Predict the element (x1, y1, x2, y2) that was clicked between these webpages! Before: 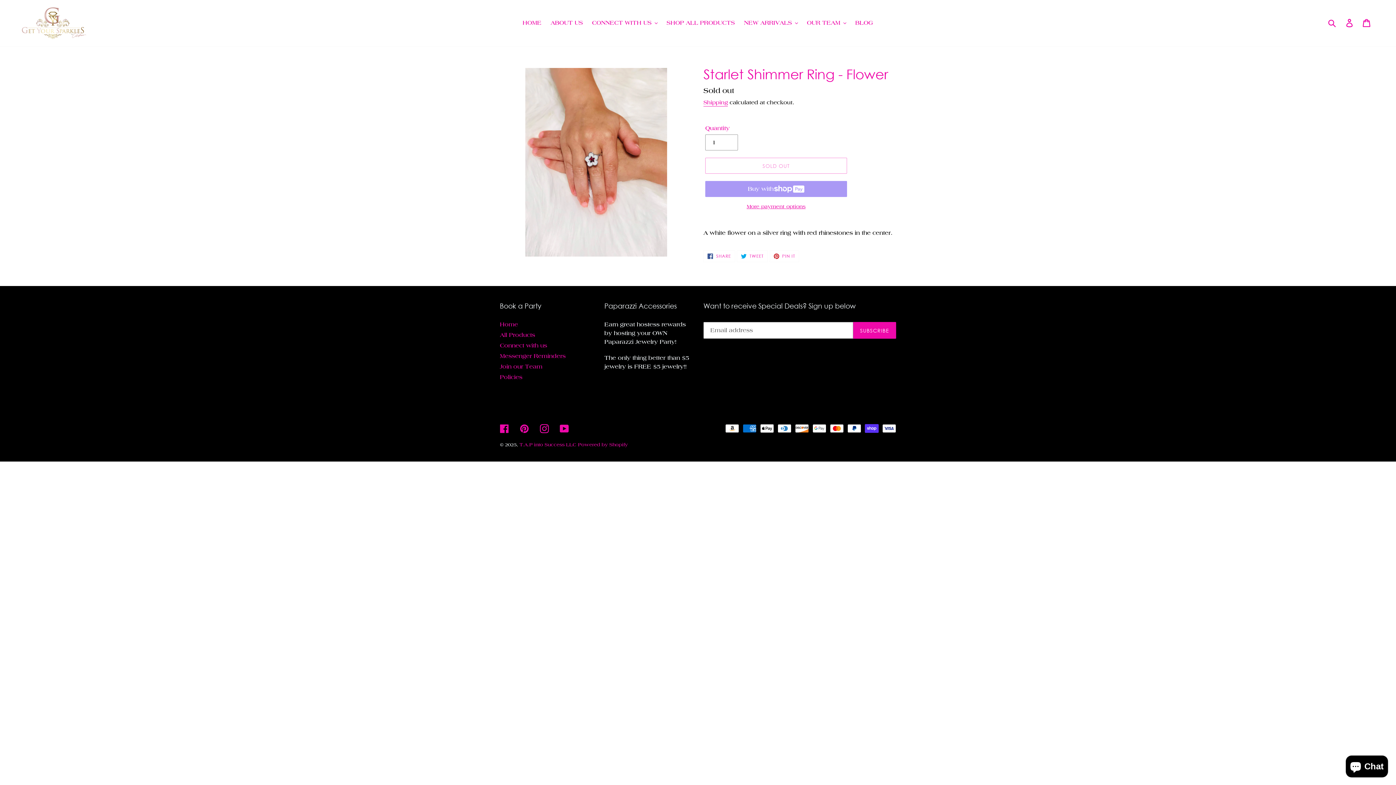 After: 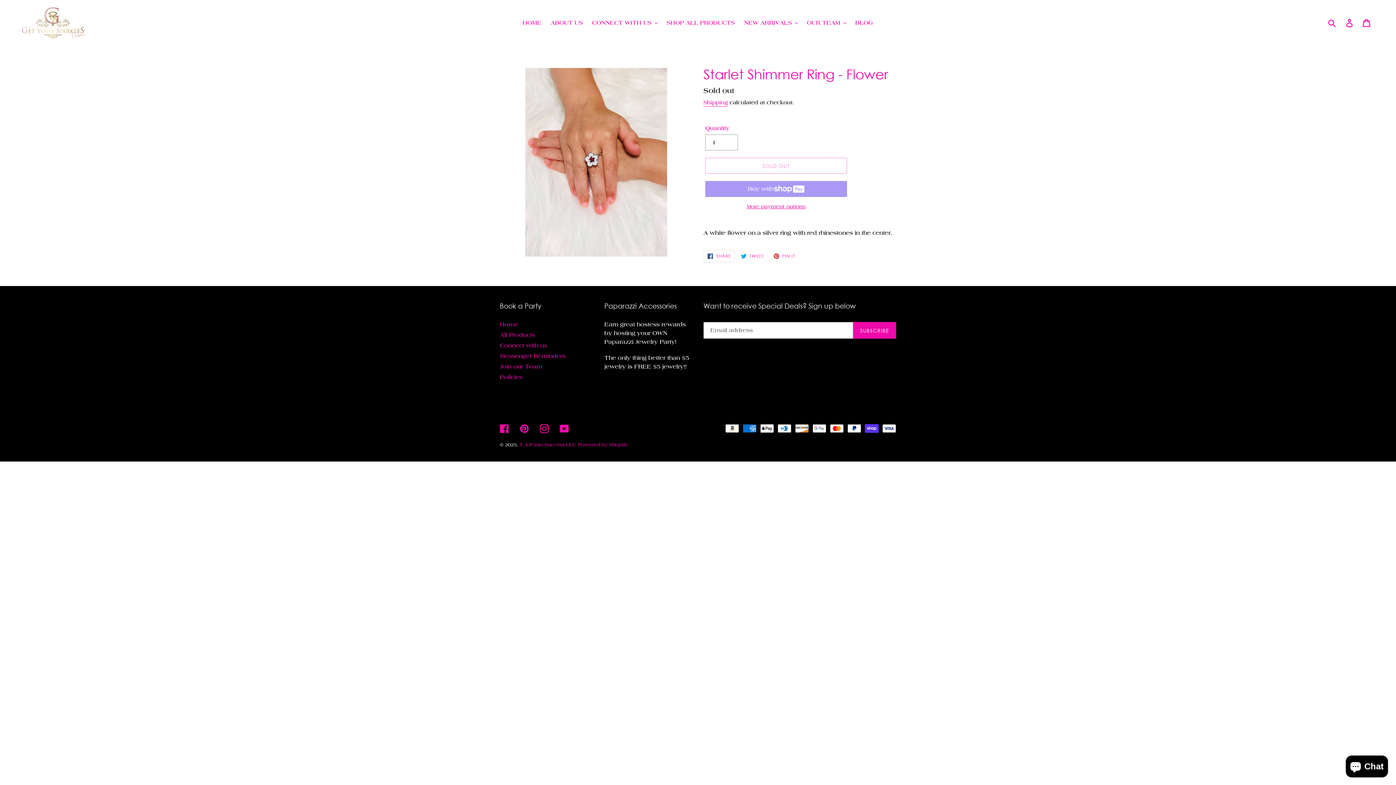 Action: bbox: (703, 250, 735, 262) label:  SHARE
SHARE ON FACEBOOK